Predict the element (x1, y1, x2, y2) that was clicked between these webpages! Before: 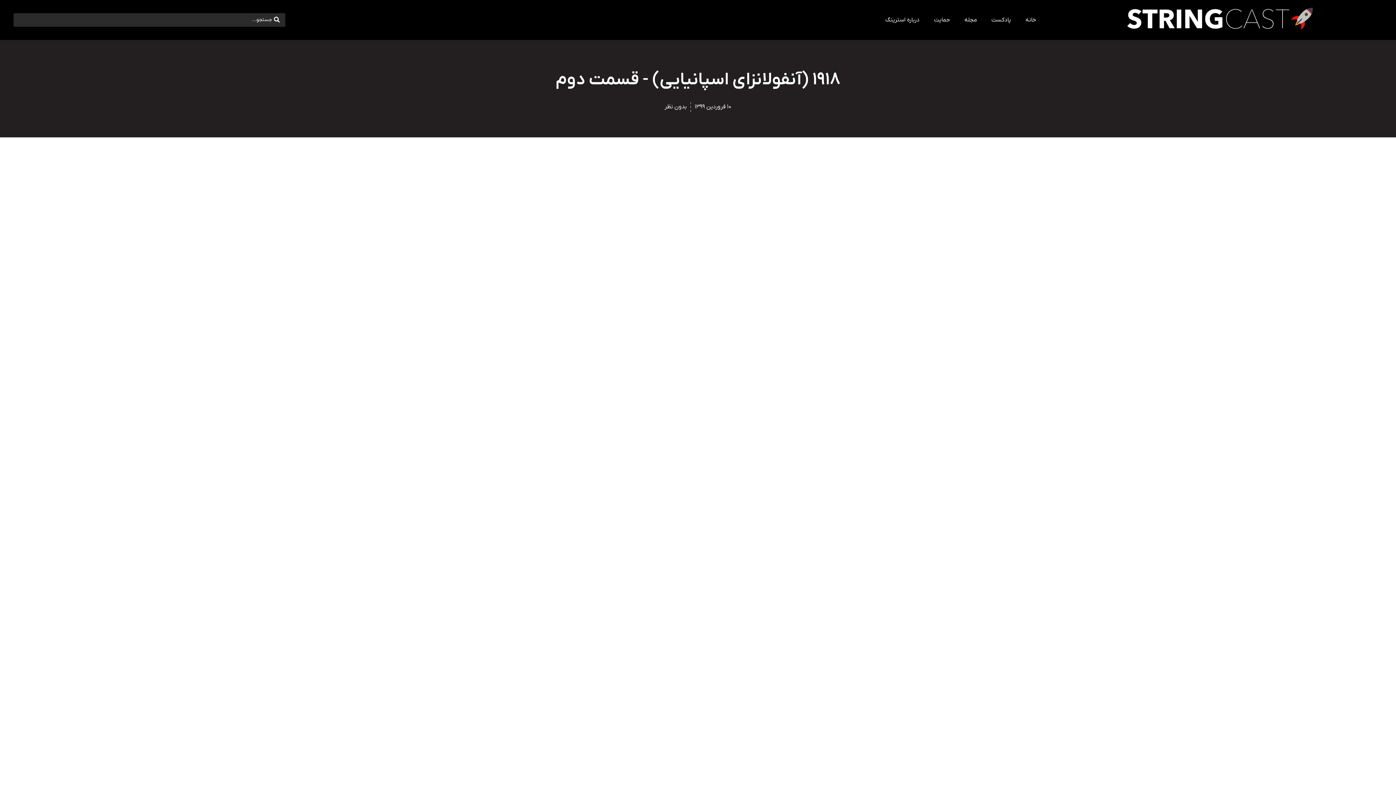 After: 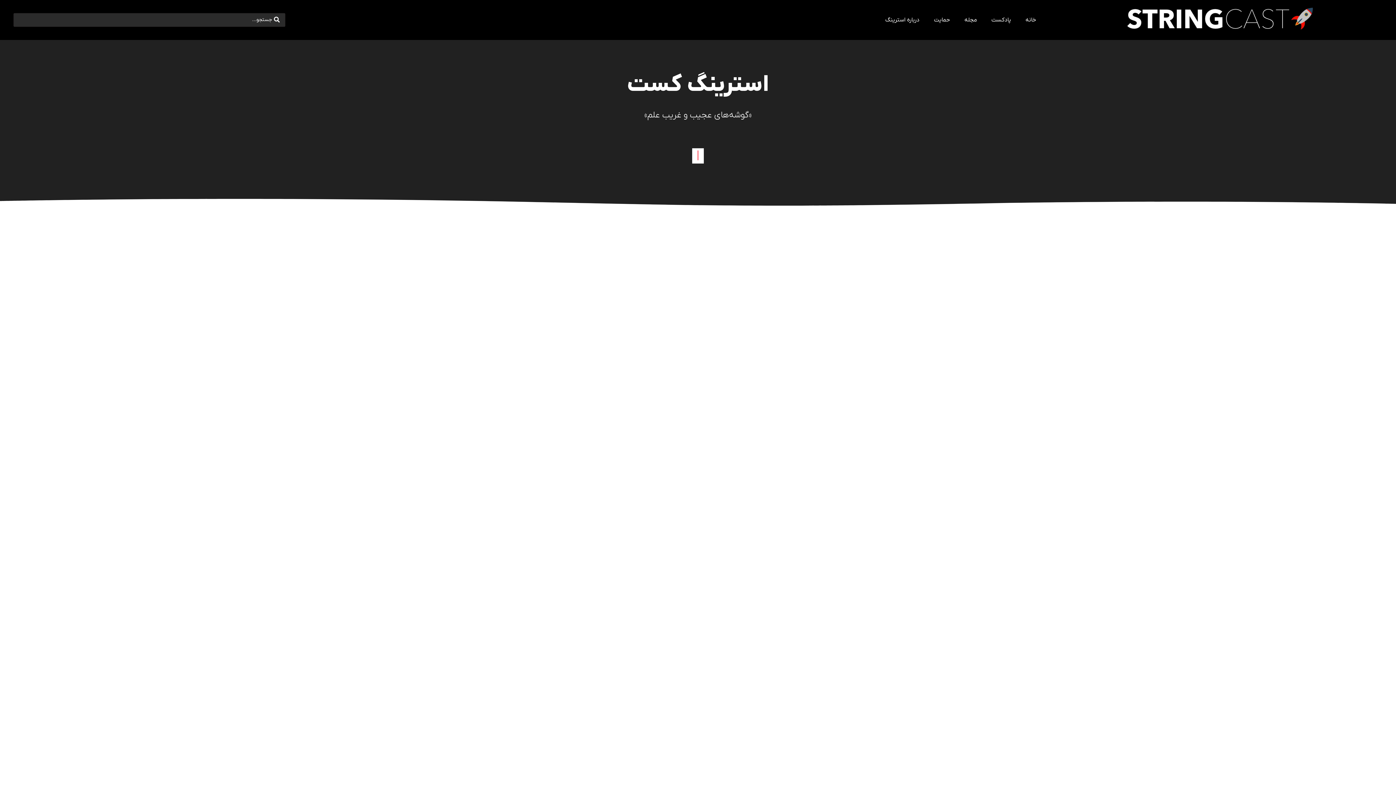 Action: label: خانه bbox: (1018, 10, 1043, 29)